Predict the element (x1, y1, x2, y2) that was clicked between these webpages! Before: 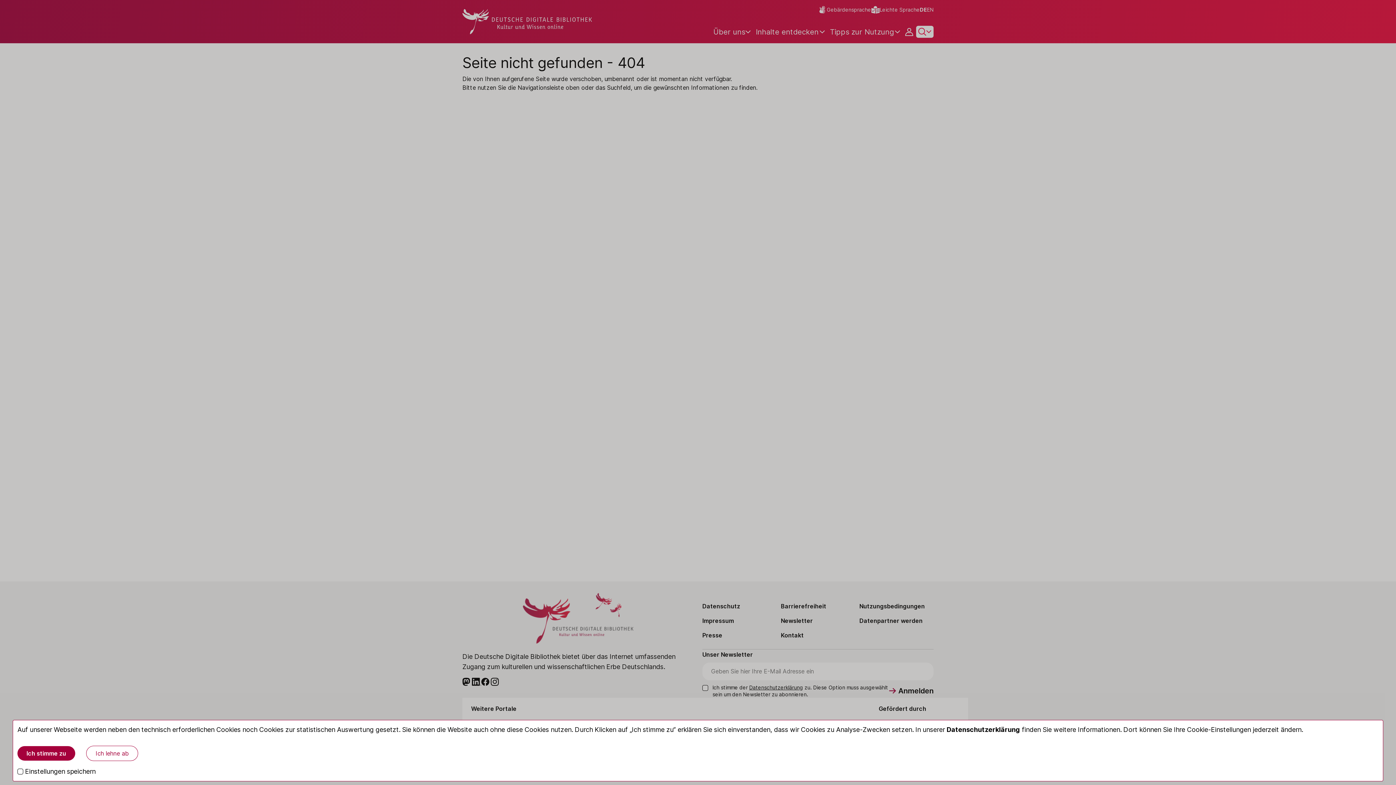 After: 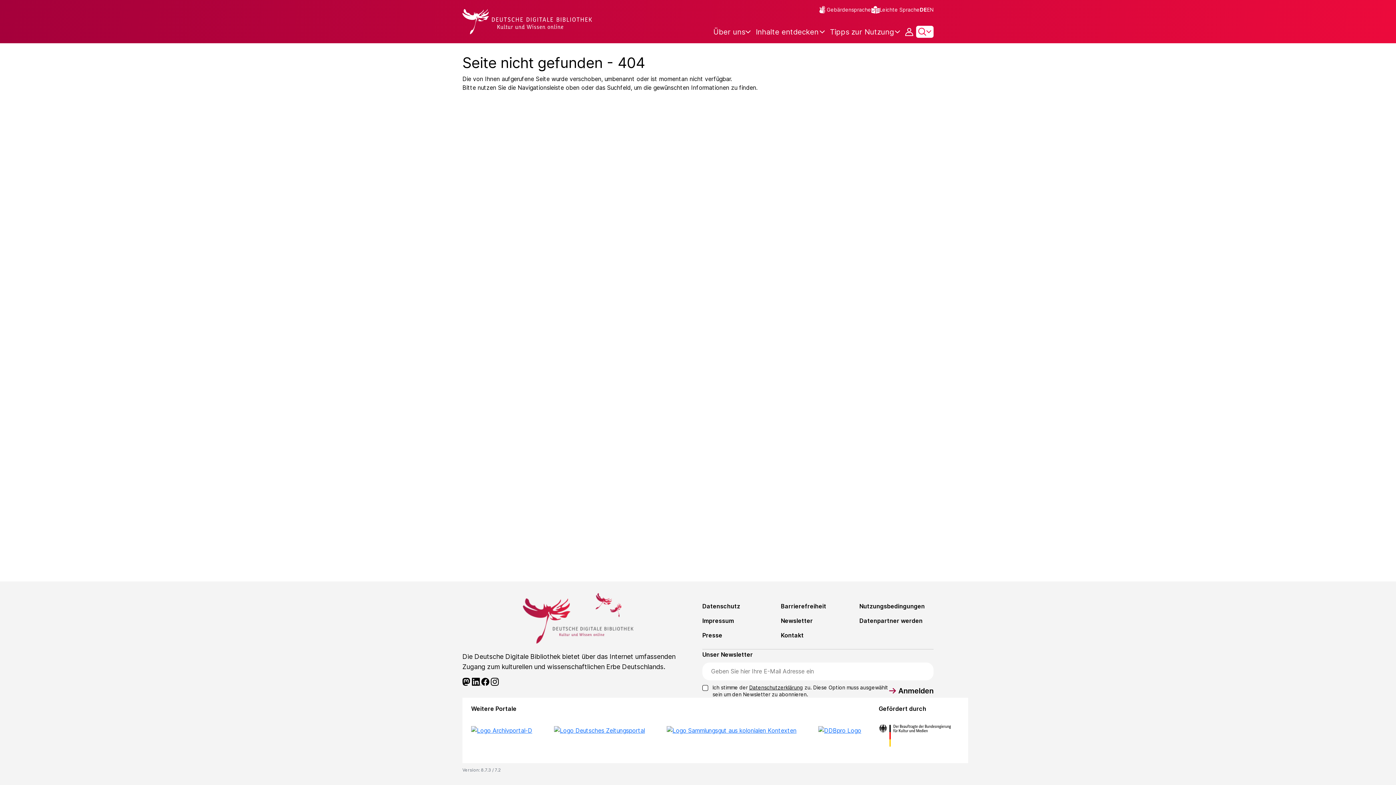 Action: label: Ich stimme zu bbox: (17, 746, 75, 761)